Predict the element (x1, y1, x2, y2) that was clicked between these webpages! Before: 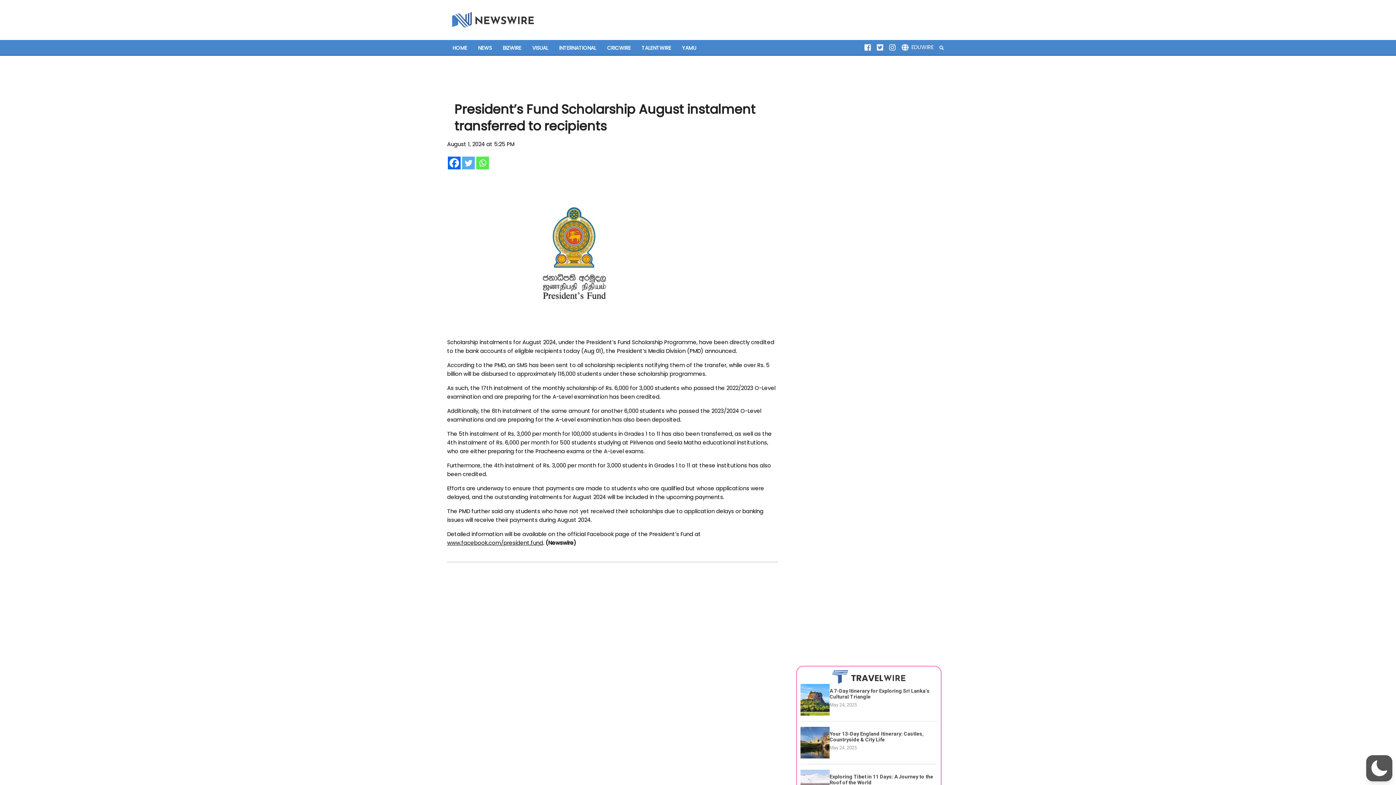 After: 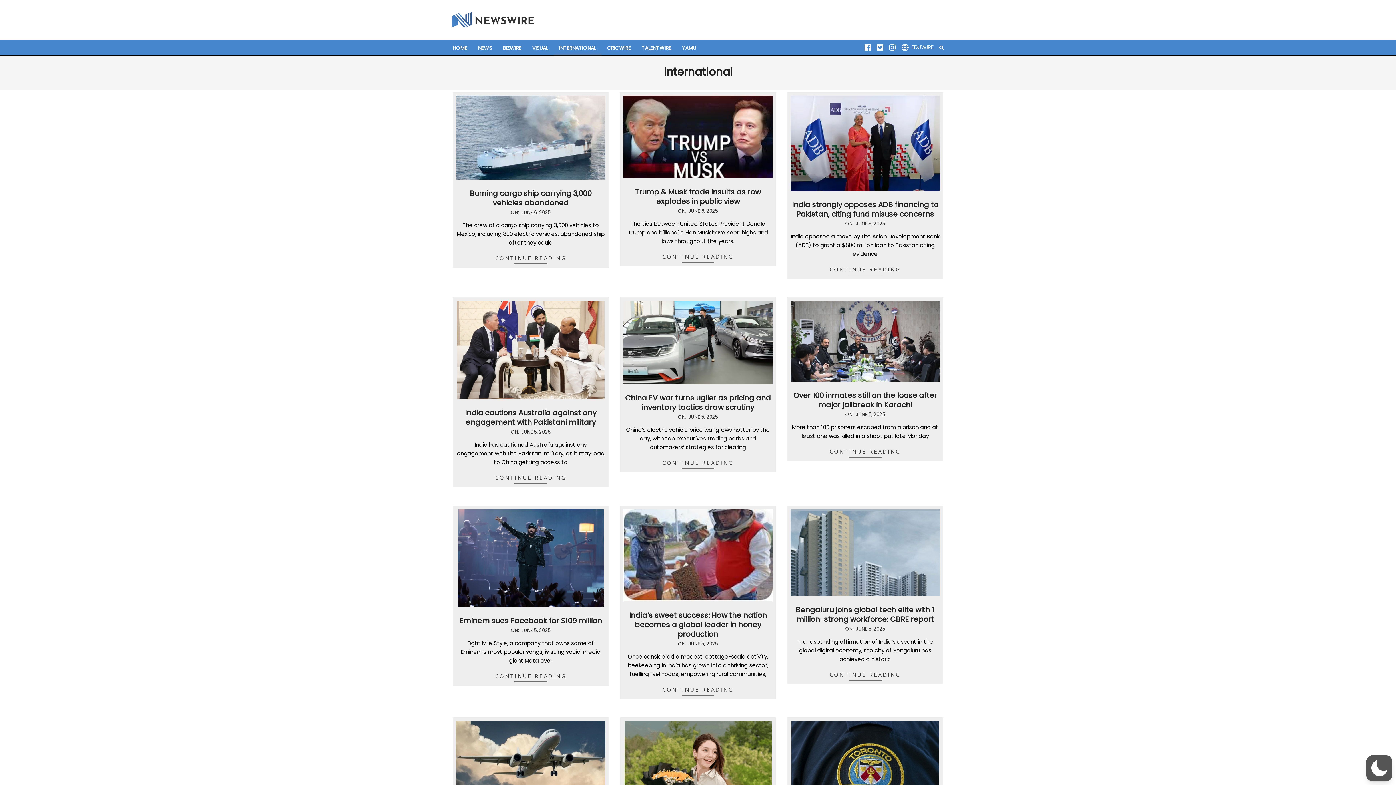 Action: label: INTERNATIONAL bbox: (553, 40, 601, 55)